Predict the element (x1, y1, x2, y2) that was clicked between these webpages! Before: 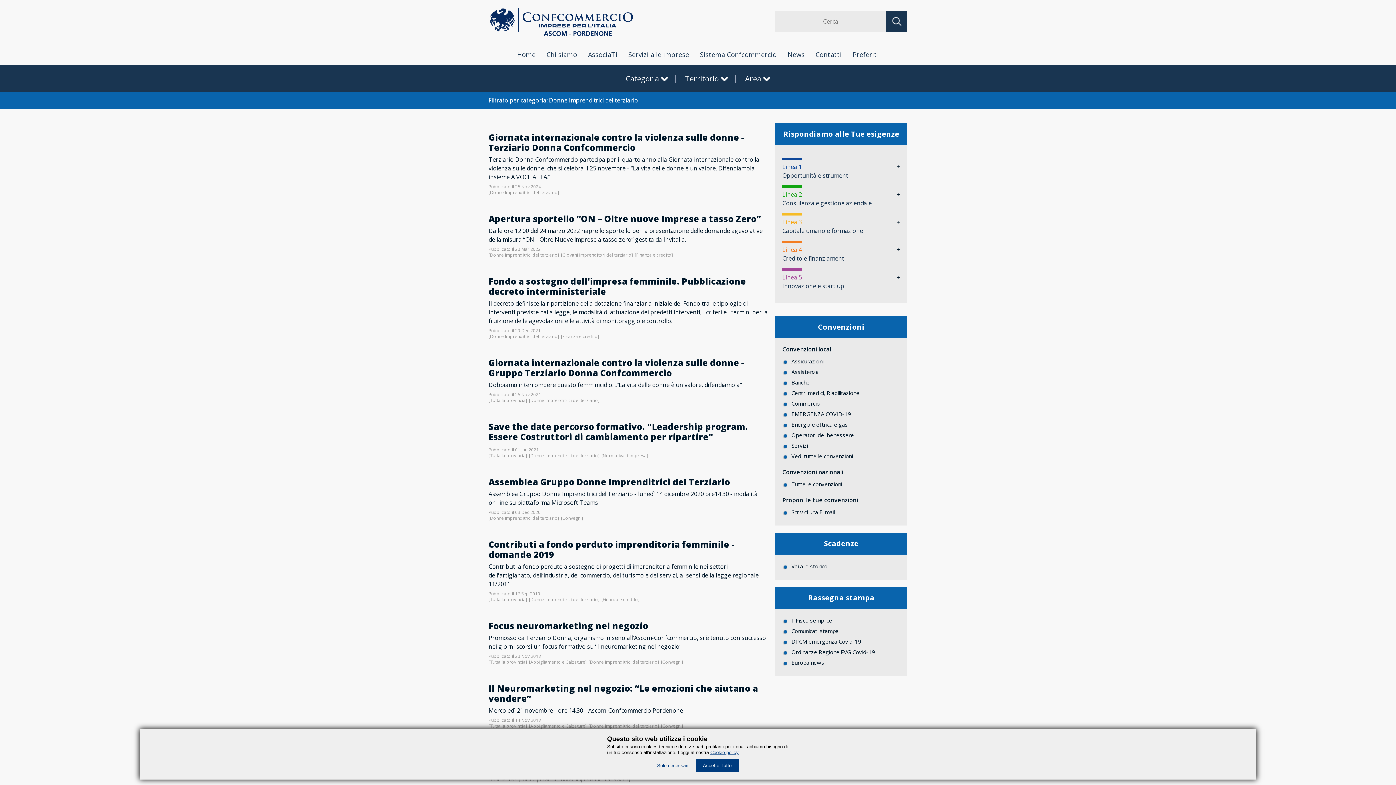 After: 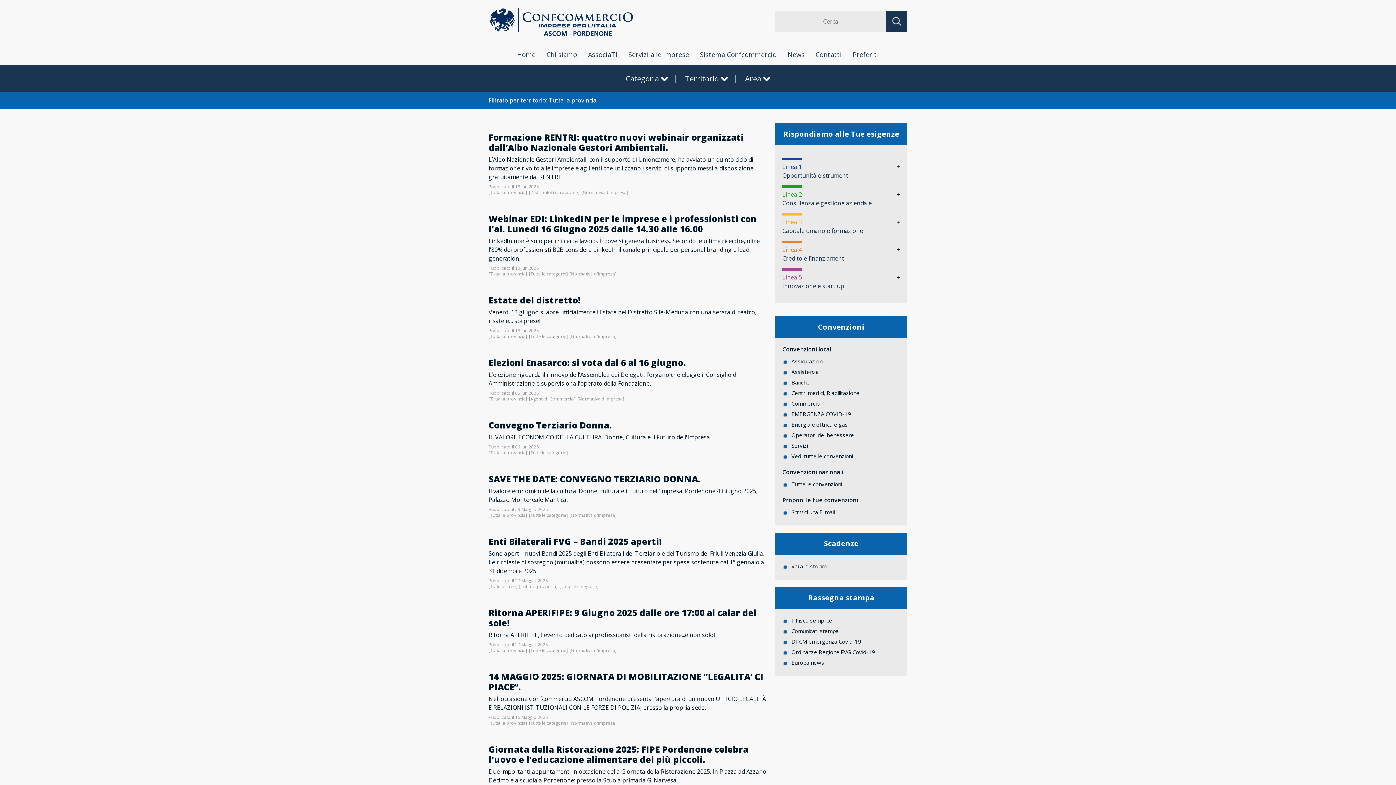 Action: label: [Tutta la provincia] bbox: (488, 596, 527, 602)